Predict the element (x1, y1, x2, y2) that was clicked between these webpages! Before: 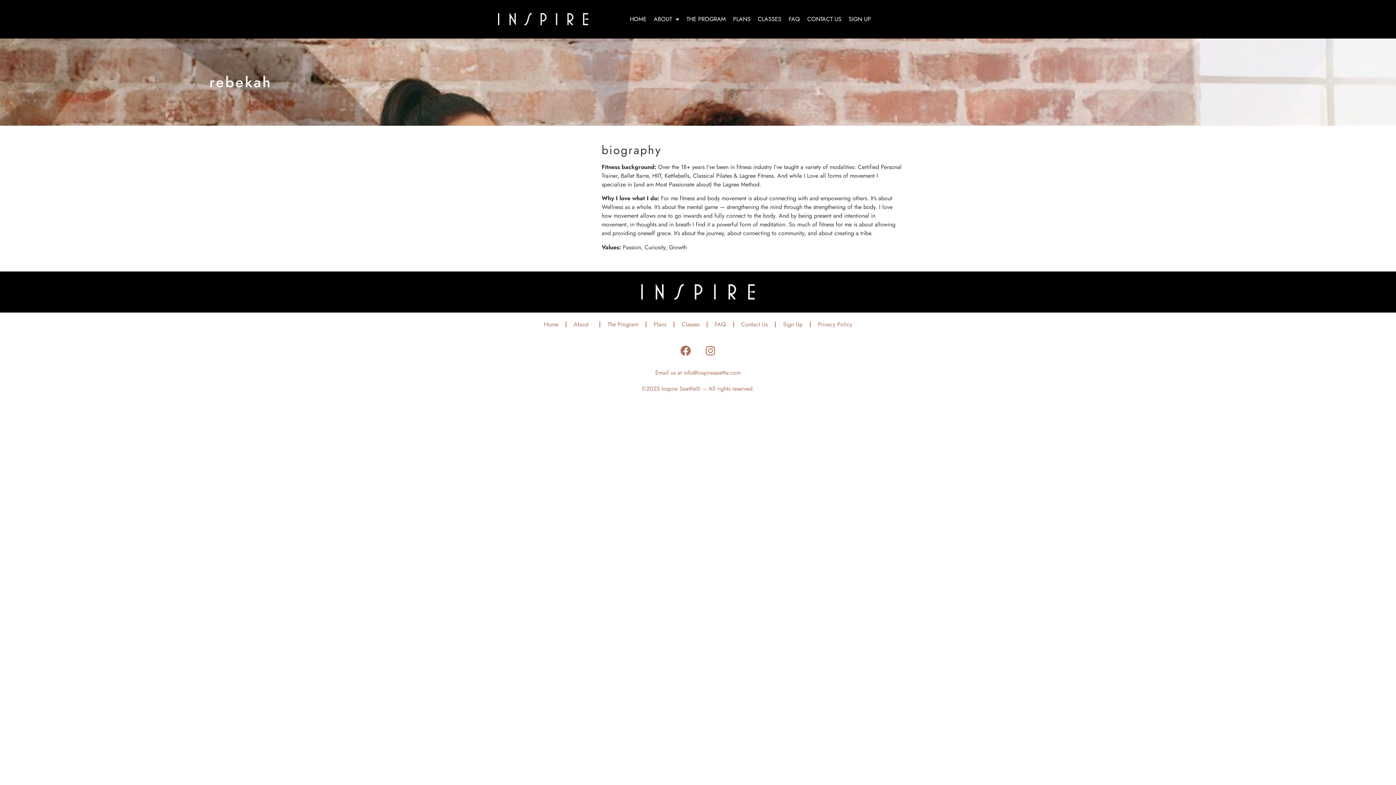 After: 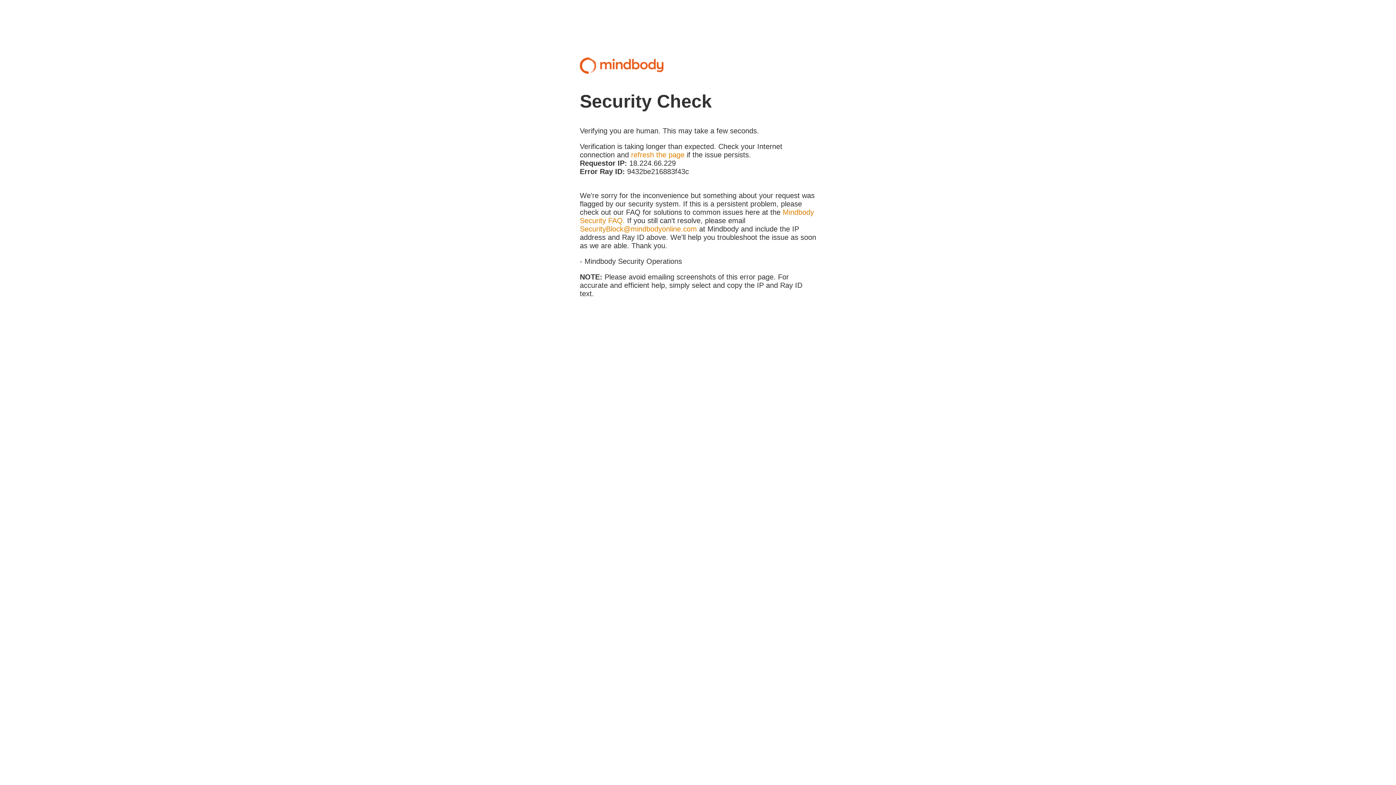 Action: label: Sign Up bbox: (776, 316, 810, 333)